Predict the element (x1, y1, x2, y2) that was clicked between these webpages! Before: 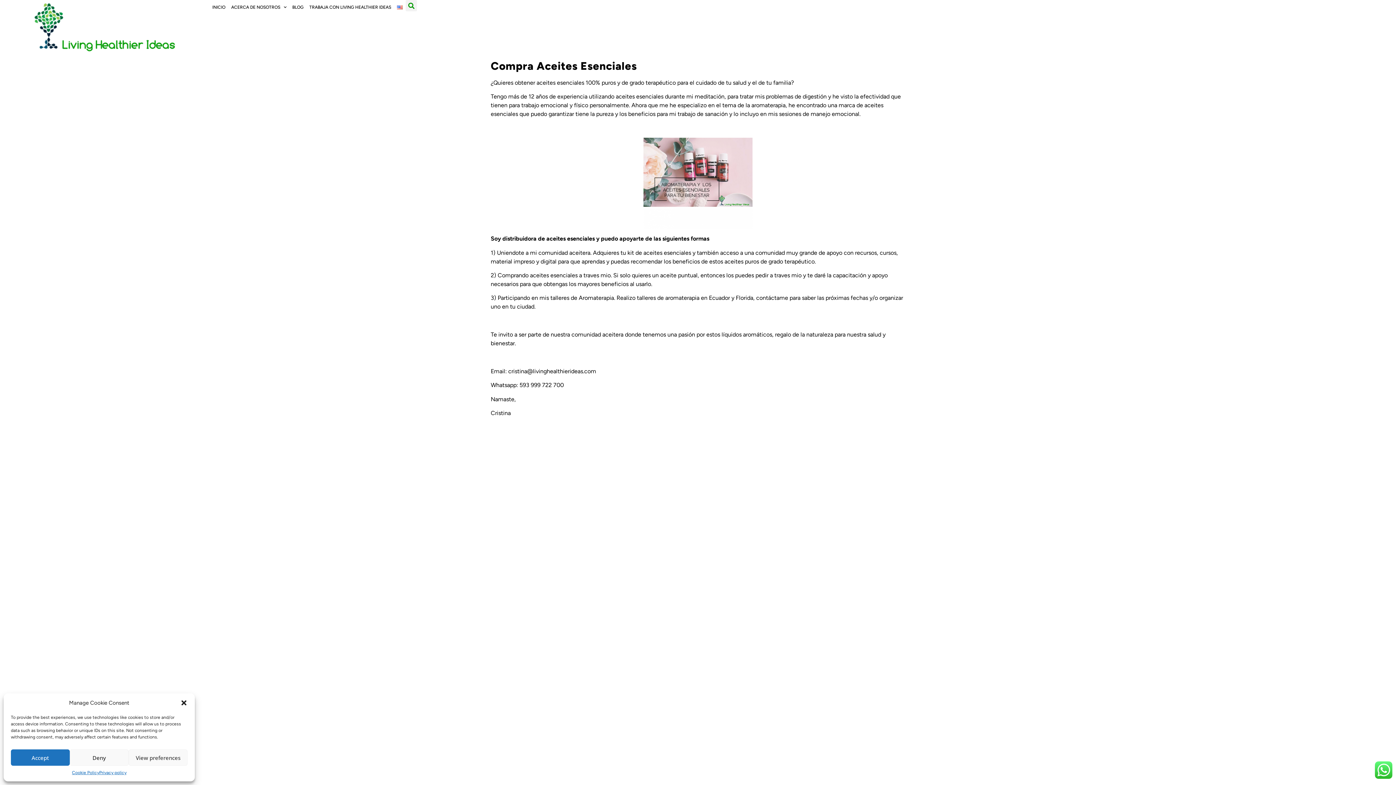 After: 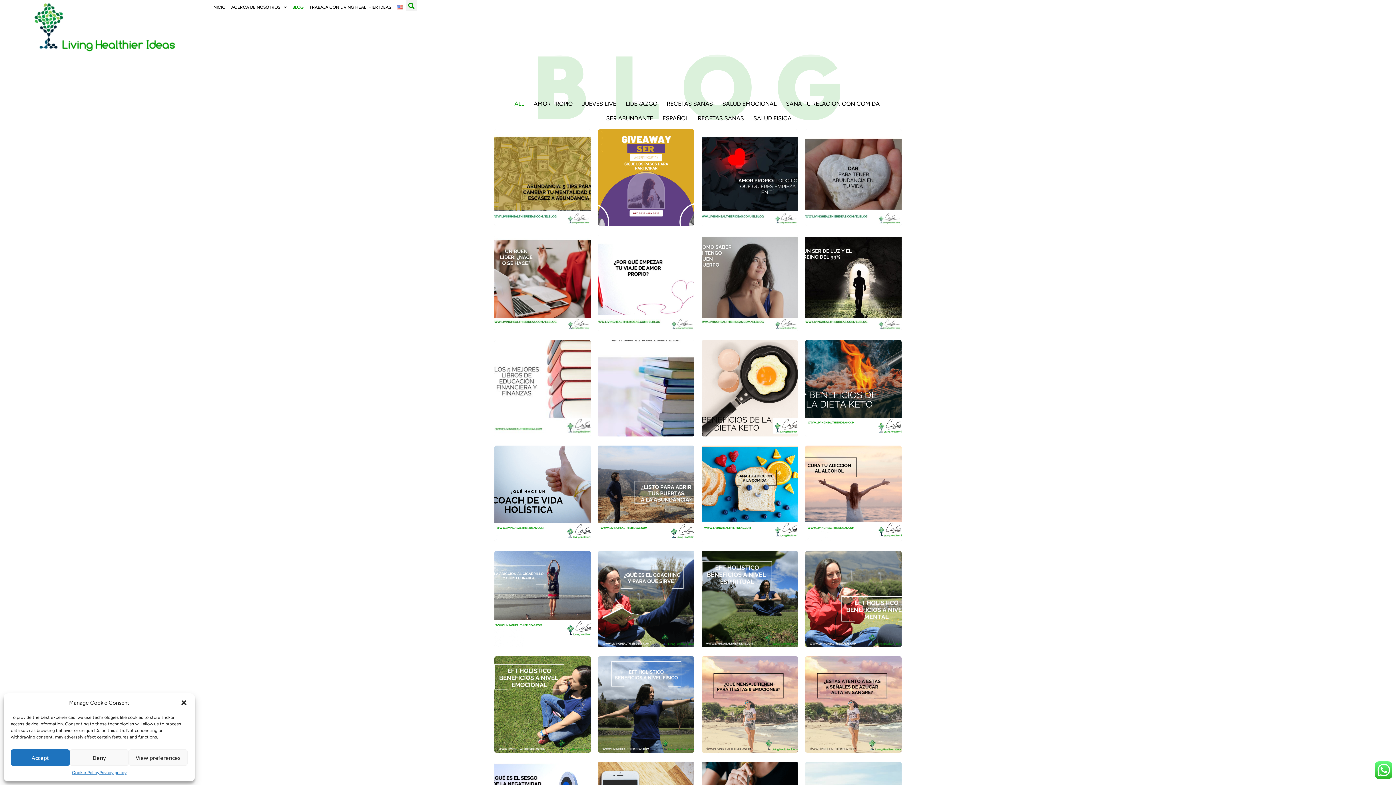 Action: bbox: (289, 0, 306, 14) label: BLOG